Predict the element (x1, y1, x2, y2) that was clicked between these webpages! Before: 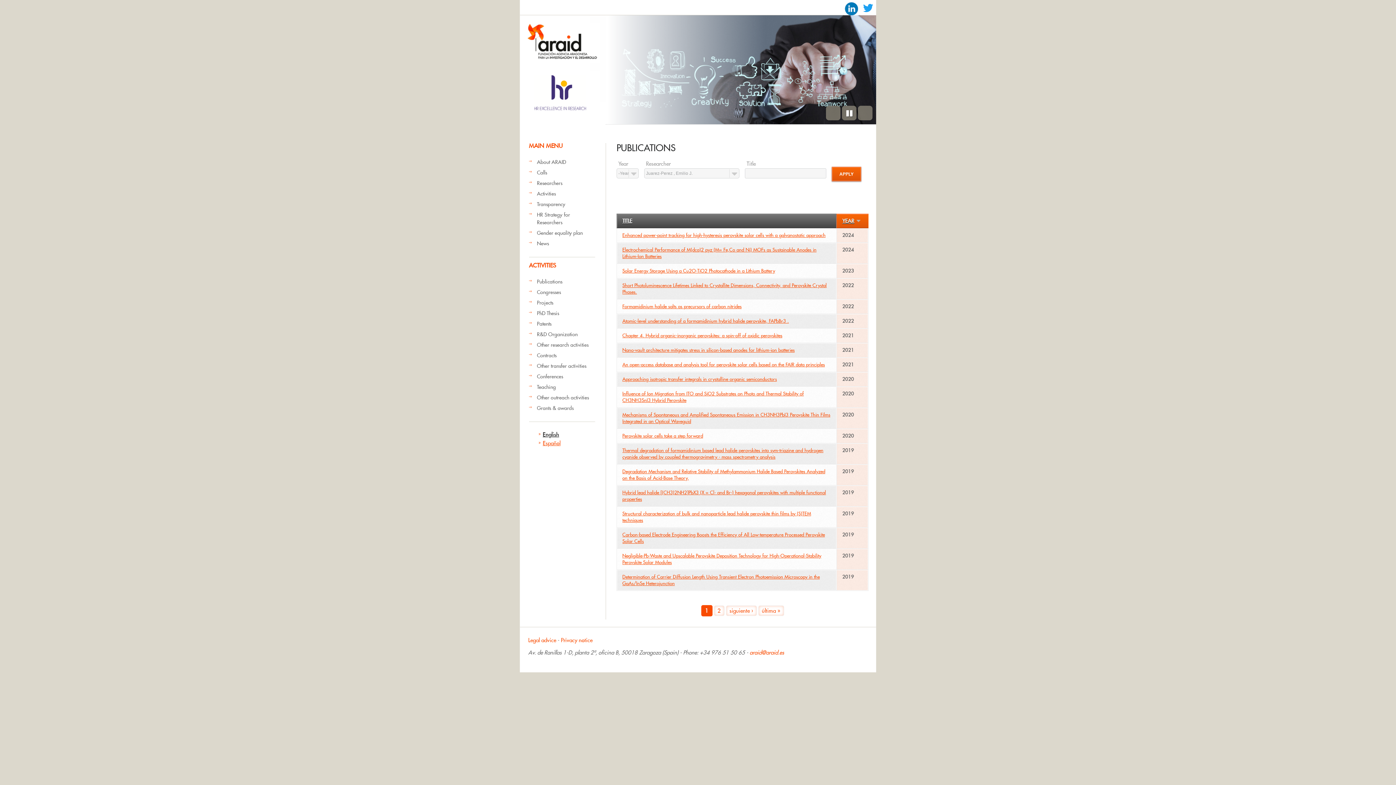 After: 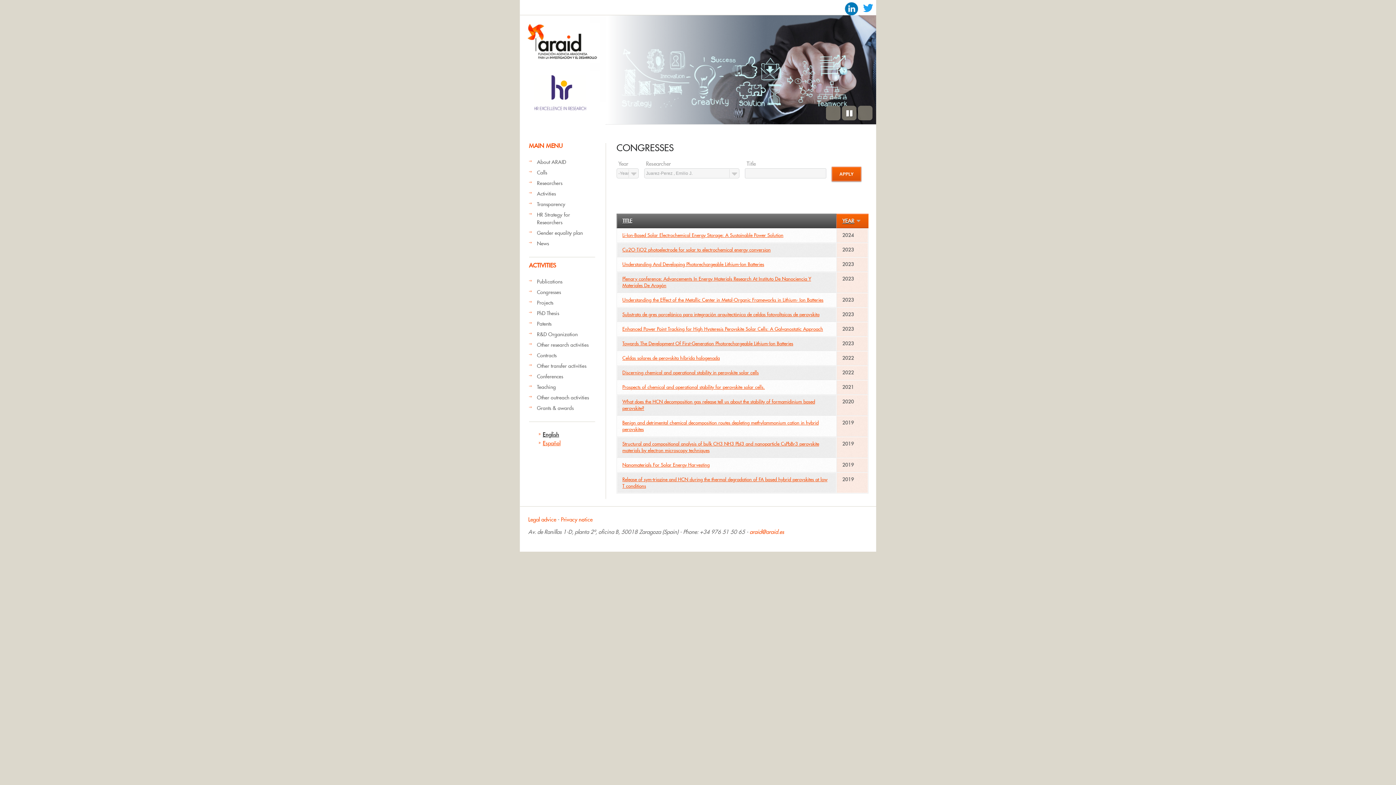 Action: bbox: (537, 289, 561, 295) label: Congresses